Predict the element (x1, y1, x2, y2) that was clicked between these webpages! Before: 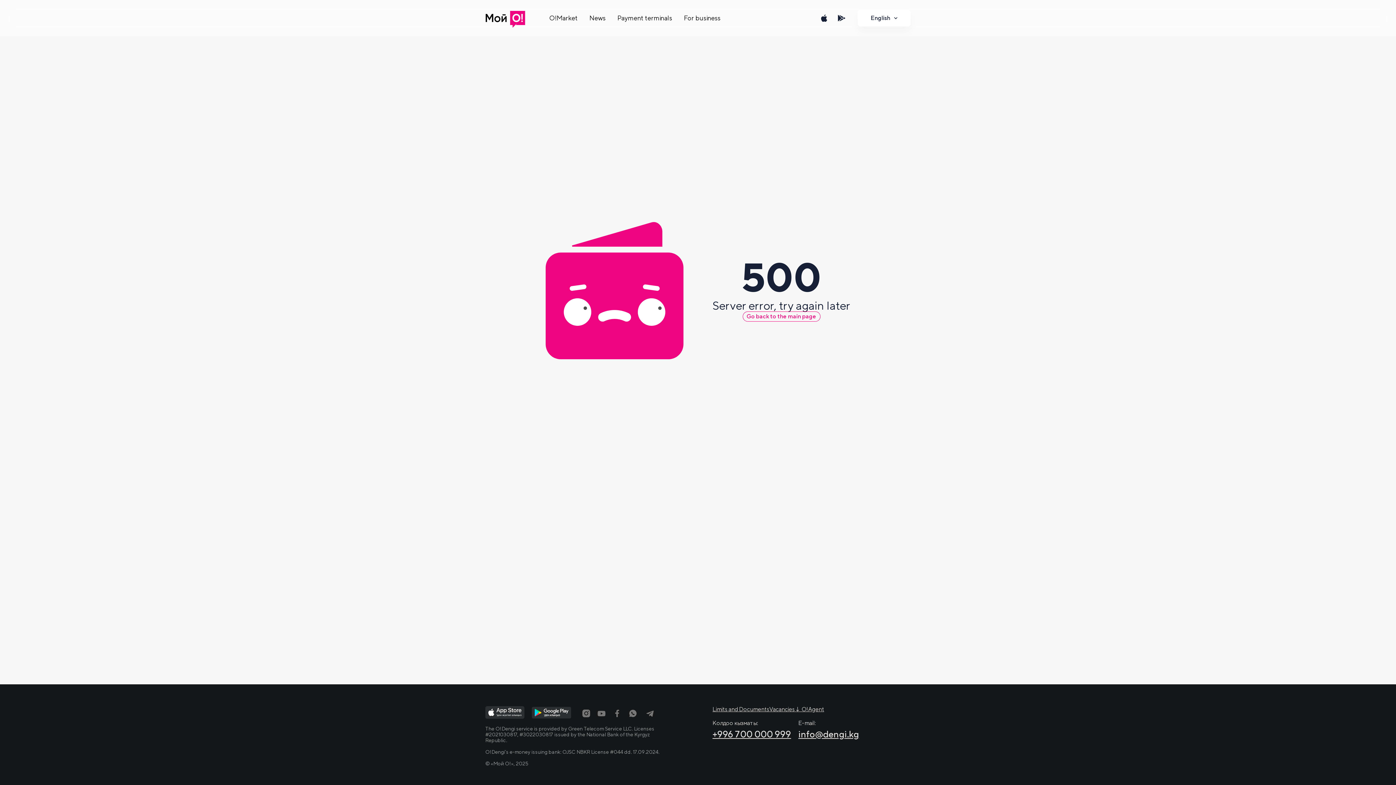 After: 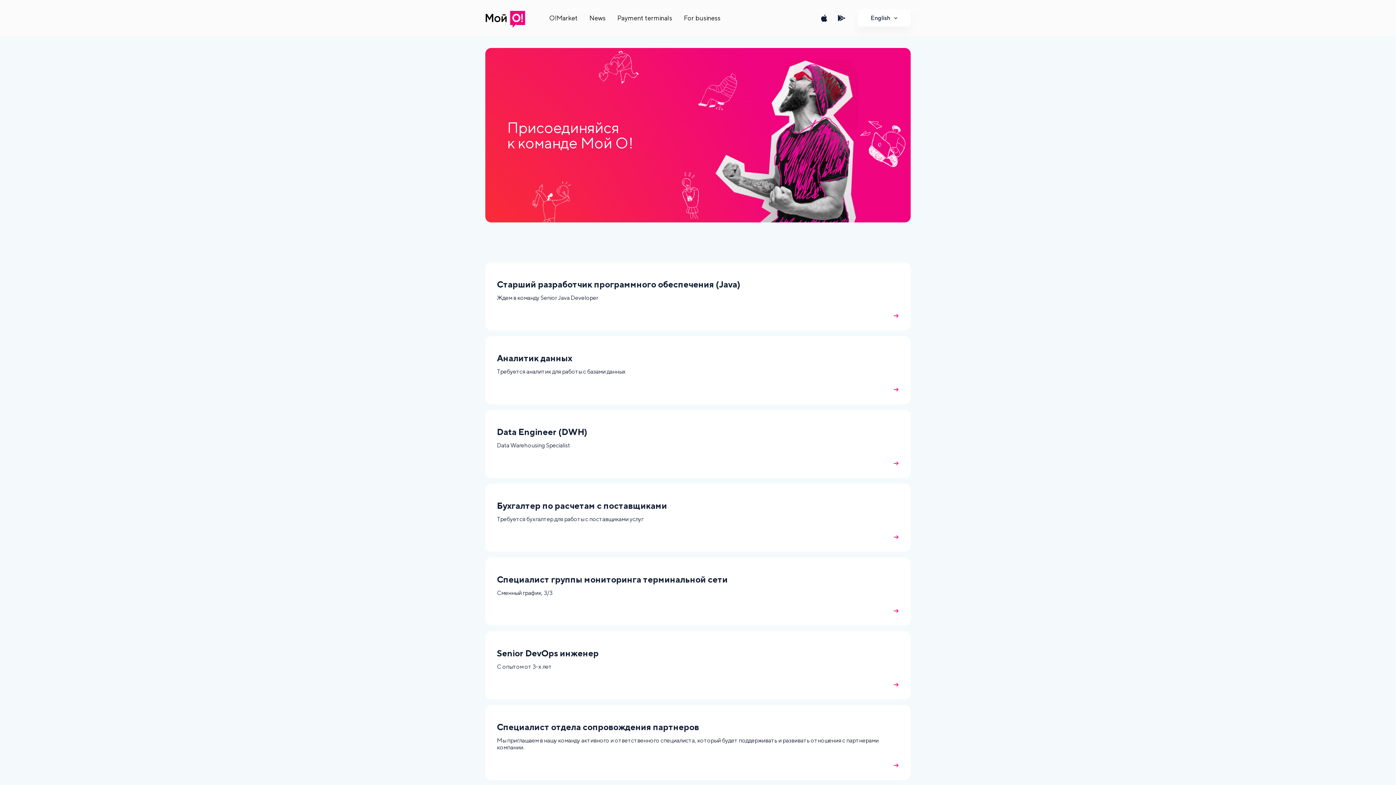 Action: bbox: (769, 706, 794, 713) label: Vacancies